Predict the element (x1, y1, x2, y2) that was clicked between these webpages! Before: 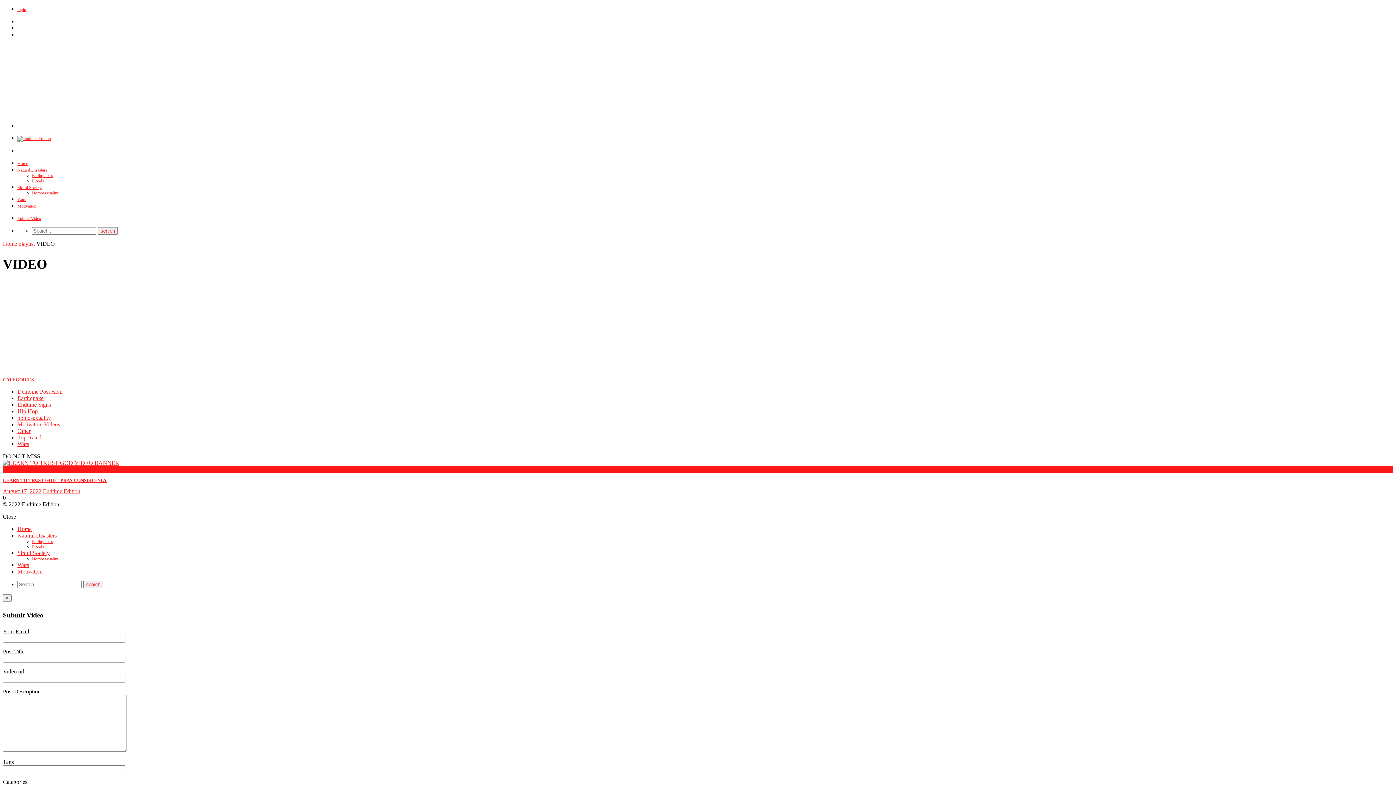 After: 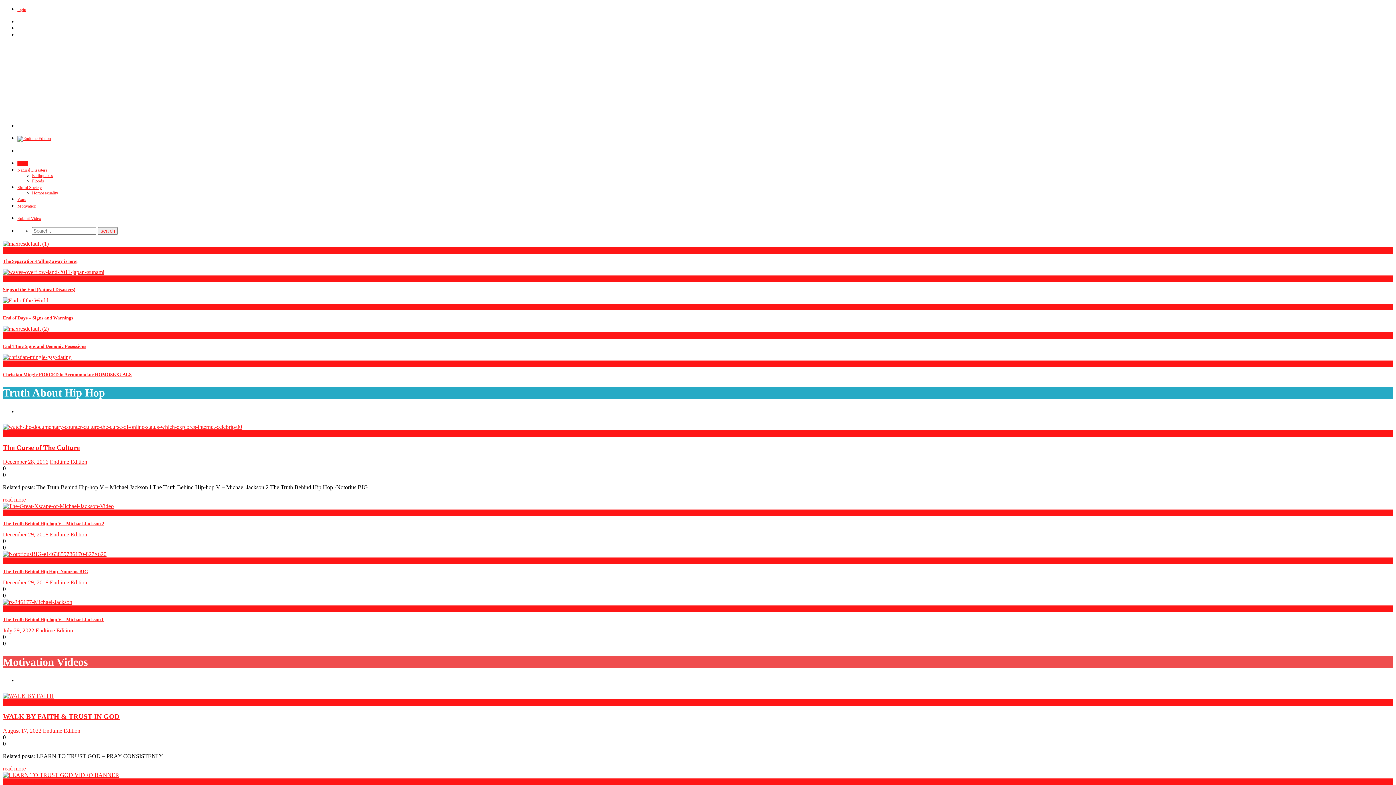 Action: bbox: (17, 161, 28, 166) label: Home